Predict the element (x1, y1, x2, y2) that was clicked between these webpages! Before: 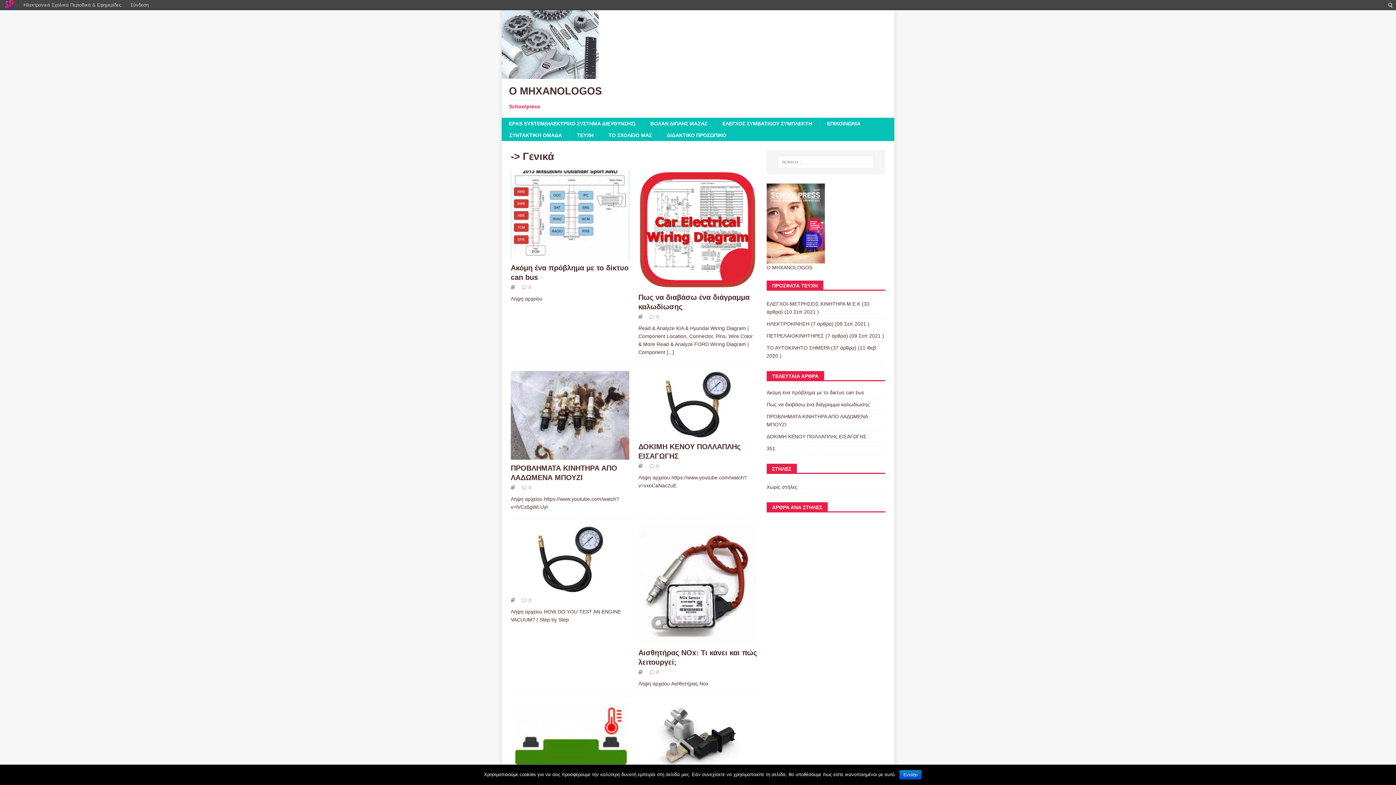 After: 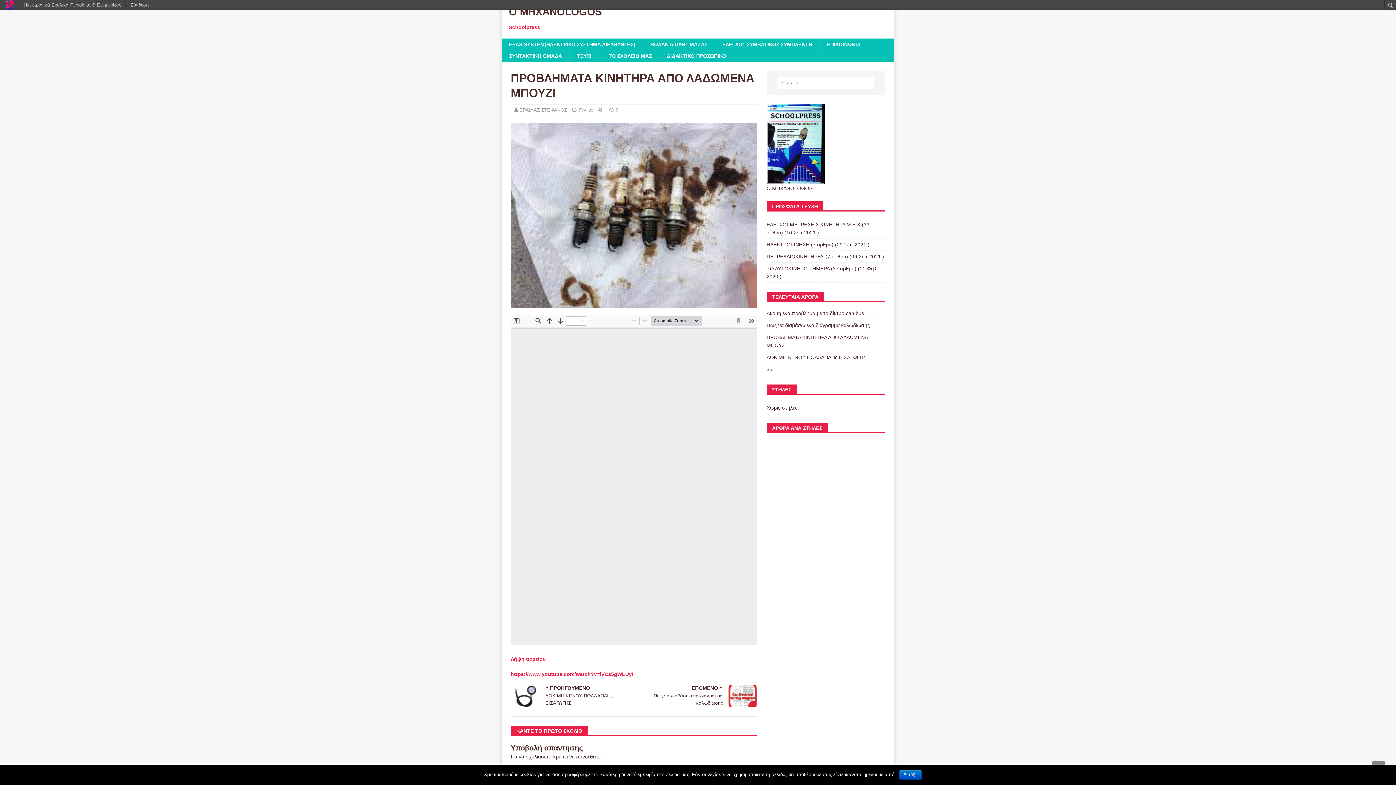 Action: bbox: (528, 485, 531, 490) label: 0